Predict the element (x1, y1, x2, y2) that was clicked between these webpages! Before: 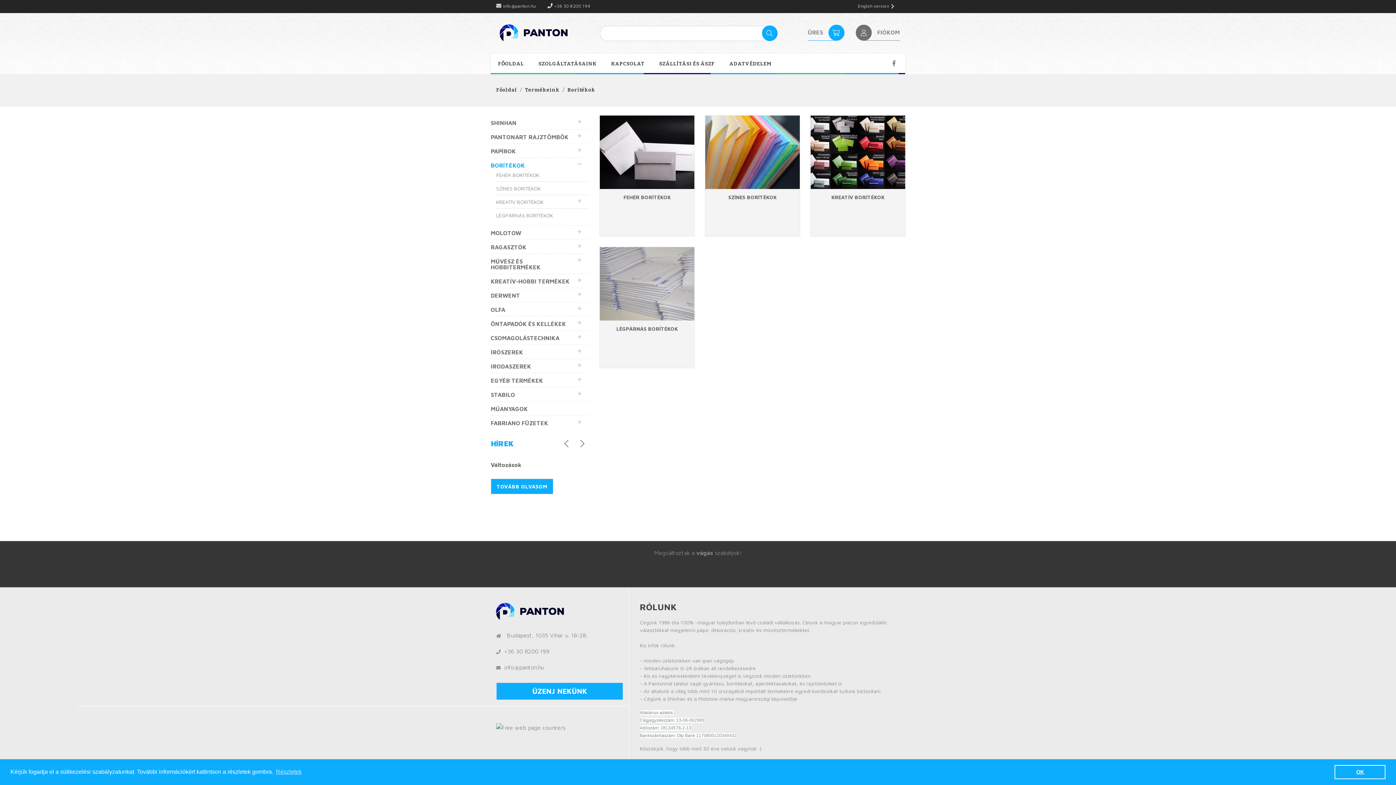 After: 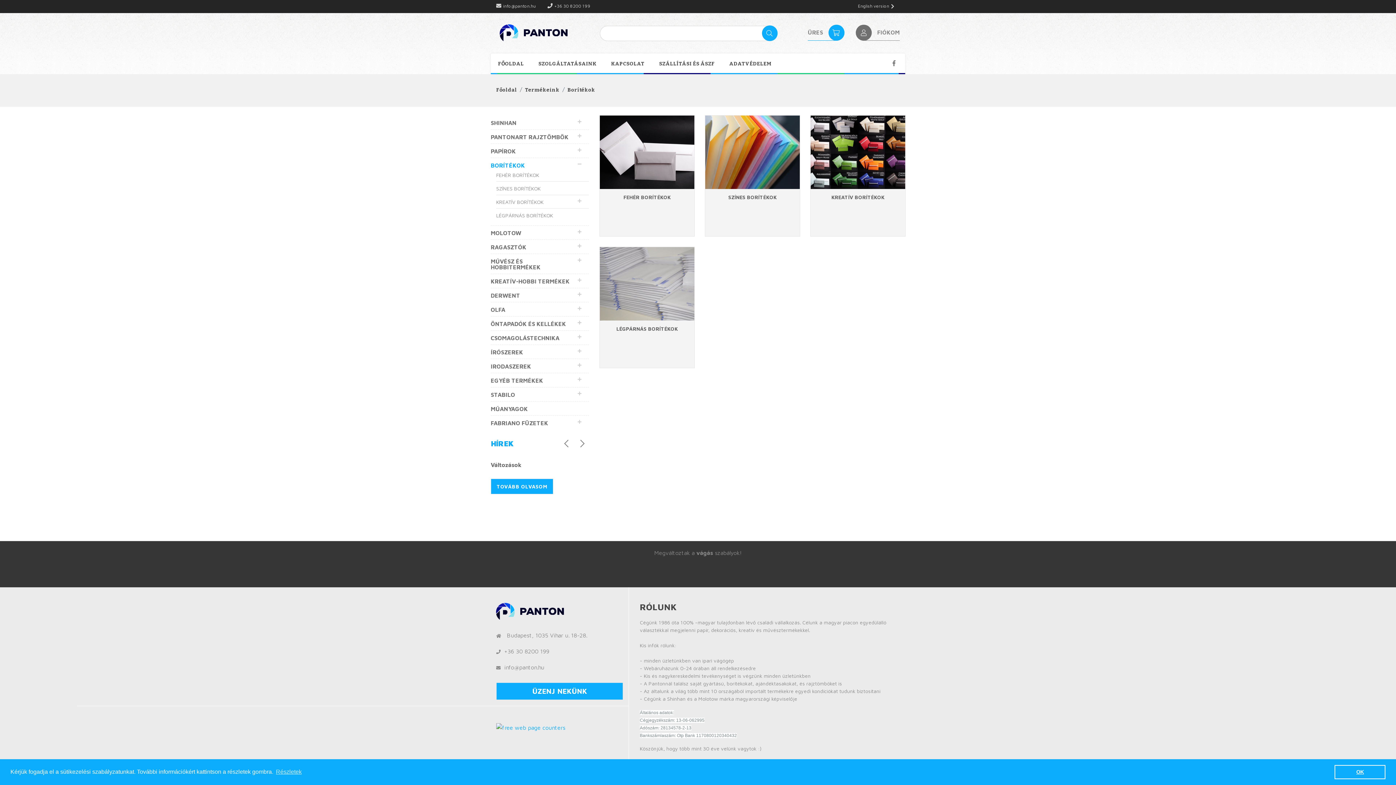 Action: bbox: (496, 715, 565, 721)